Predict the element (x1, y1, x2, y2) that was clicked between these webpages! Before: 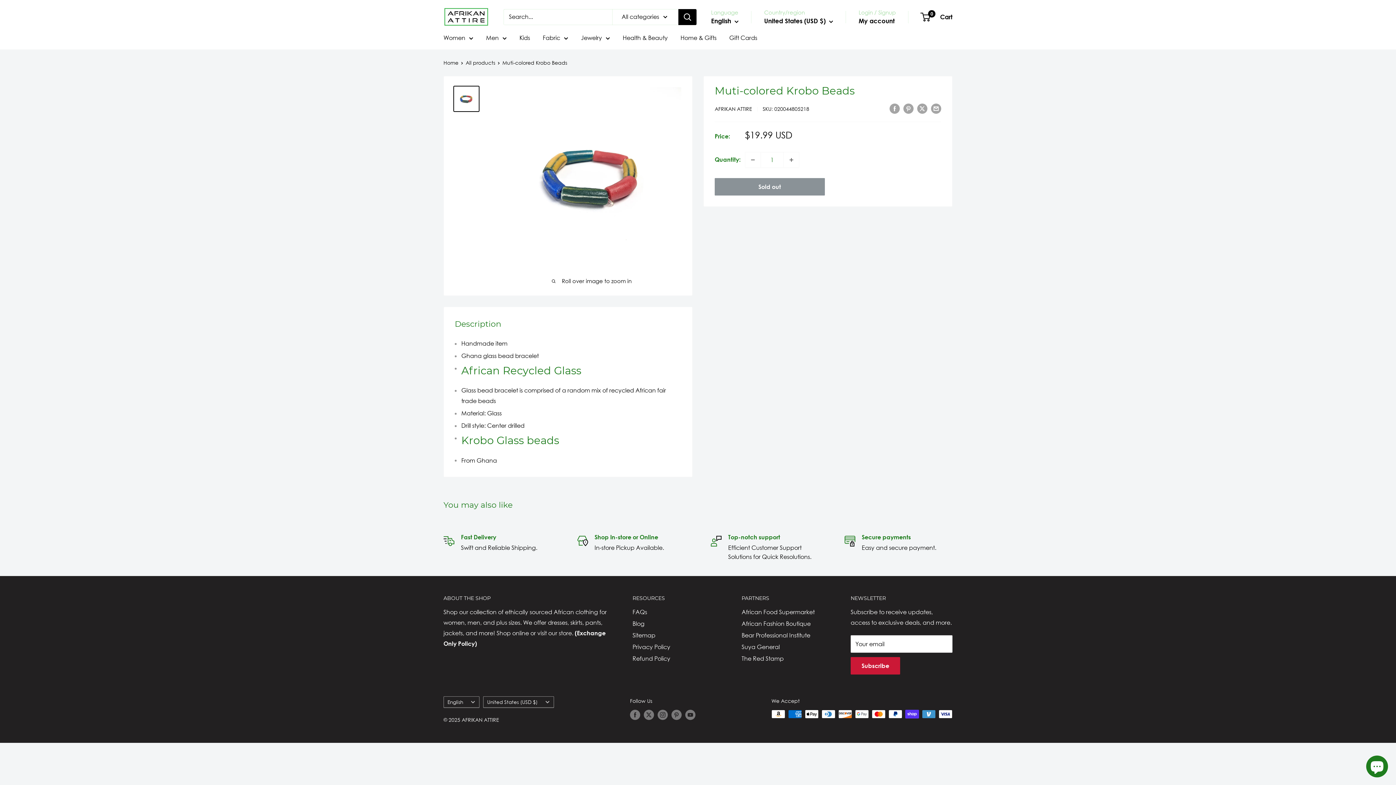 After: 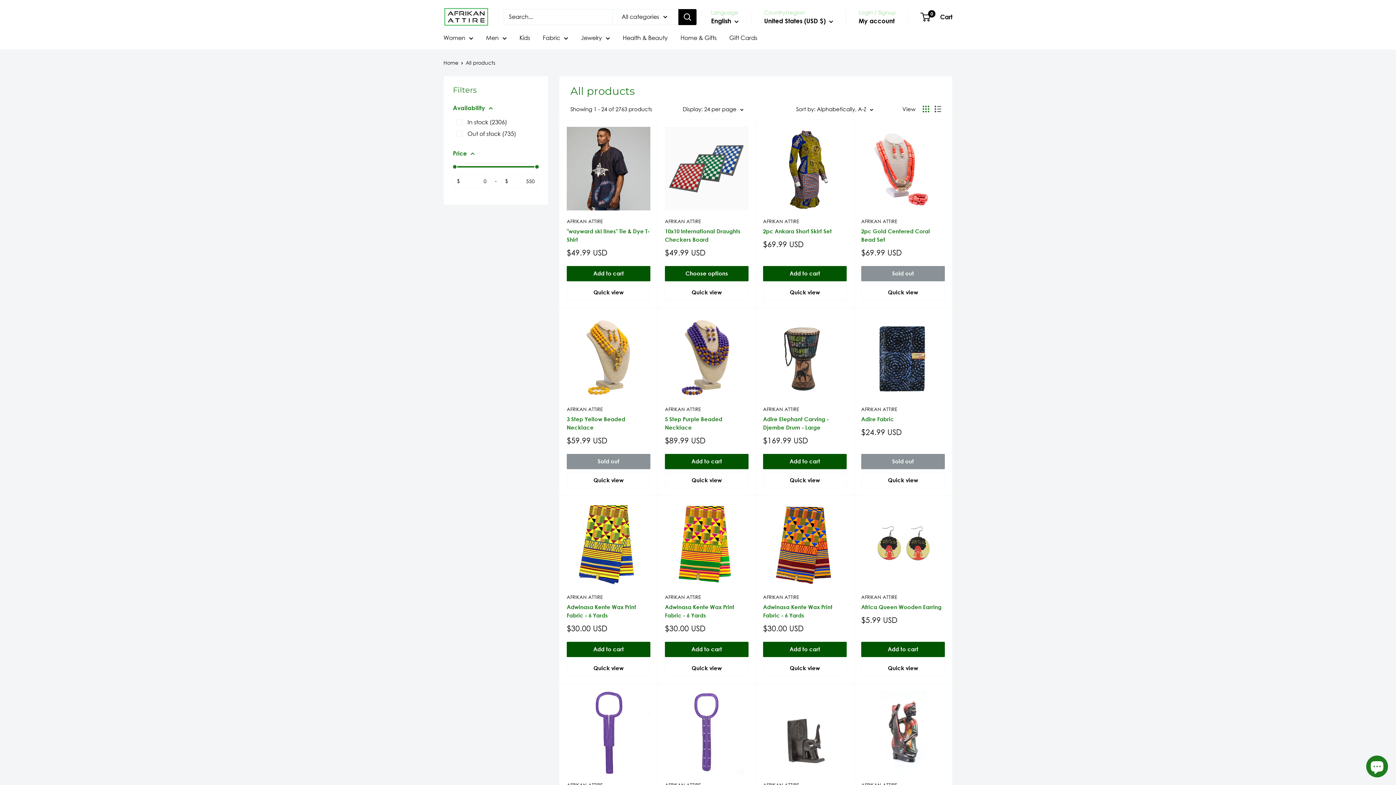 Action: bbox: (465, 59, 495, 65) label: All products